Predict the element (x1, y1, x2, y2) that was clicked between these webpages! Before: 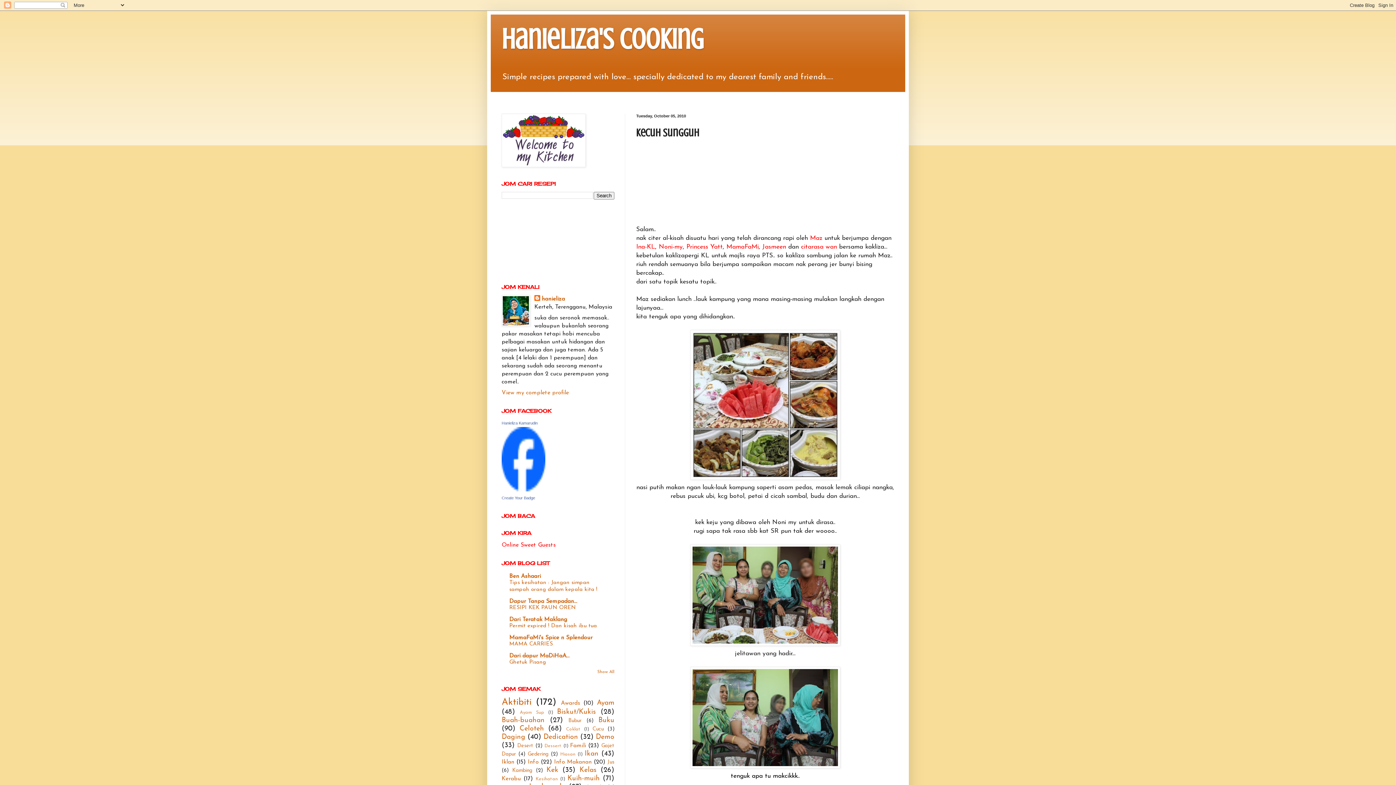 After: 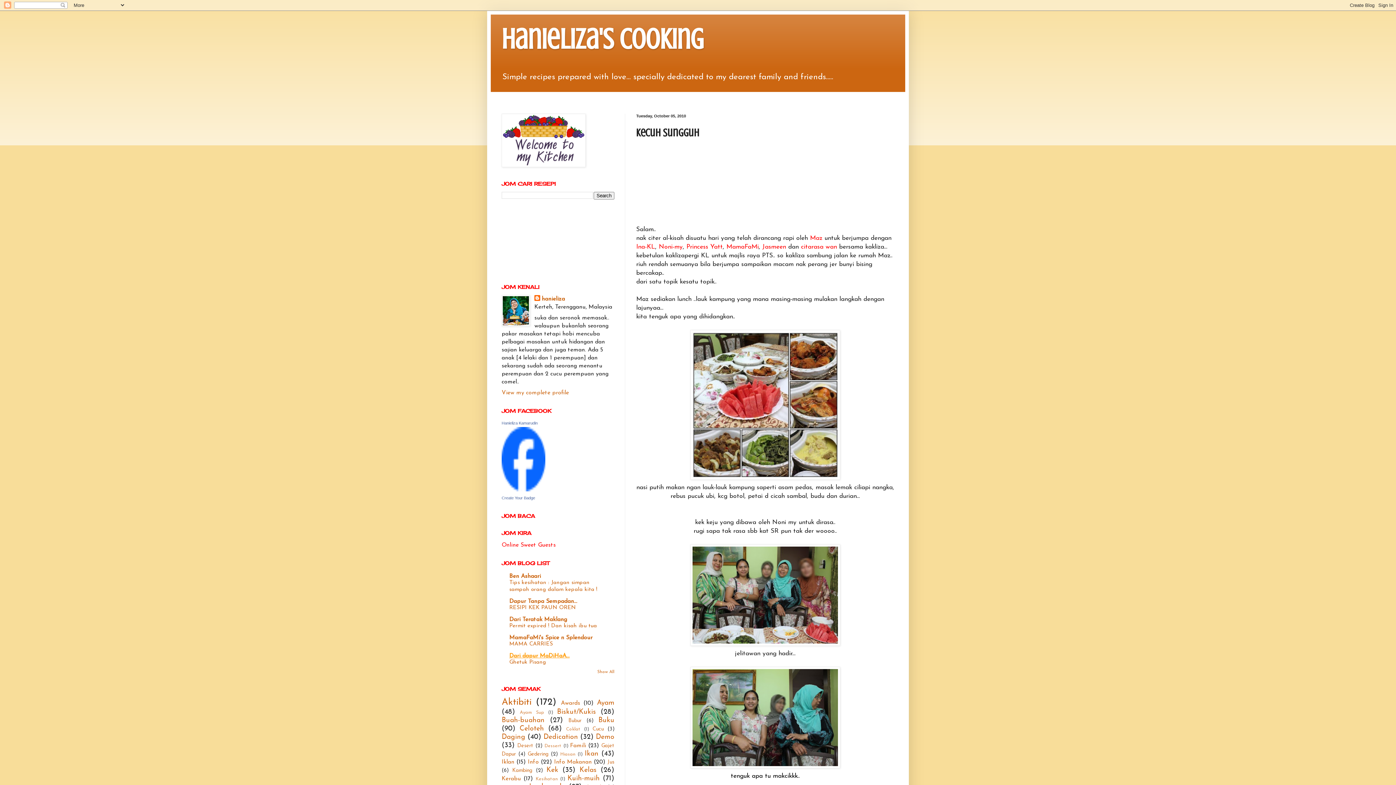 Action: label: Dari dapur MaDiHaA... bbox: (509, 653, 569, 659)